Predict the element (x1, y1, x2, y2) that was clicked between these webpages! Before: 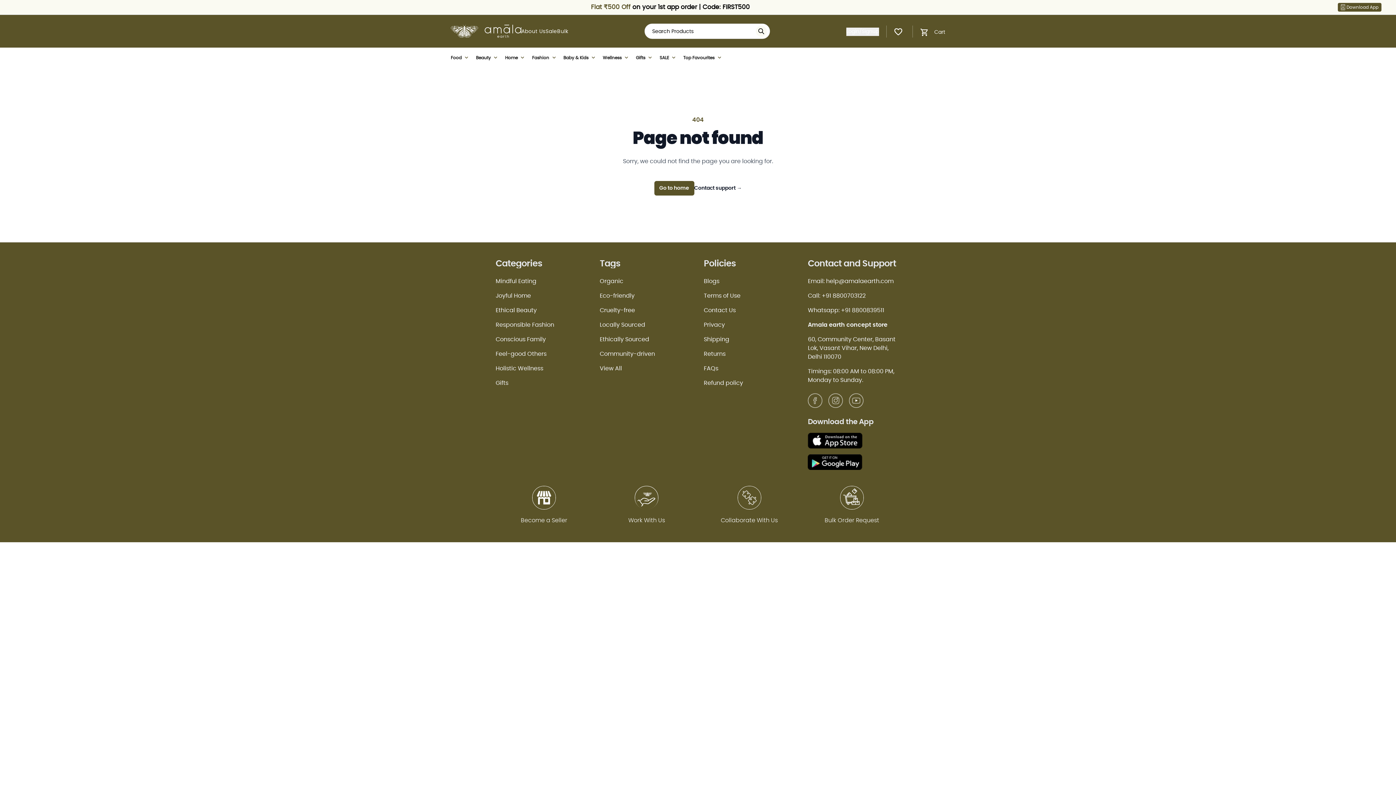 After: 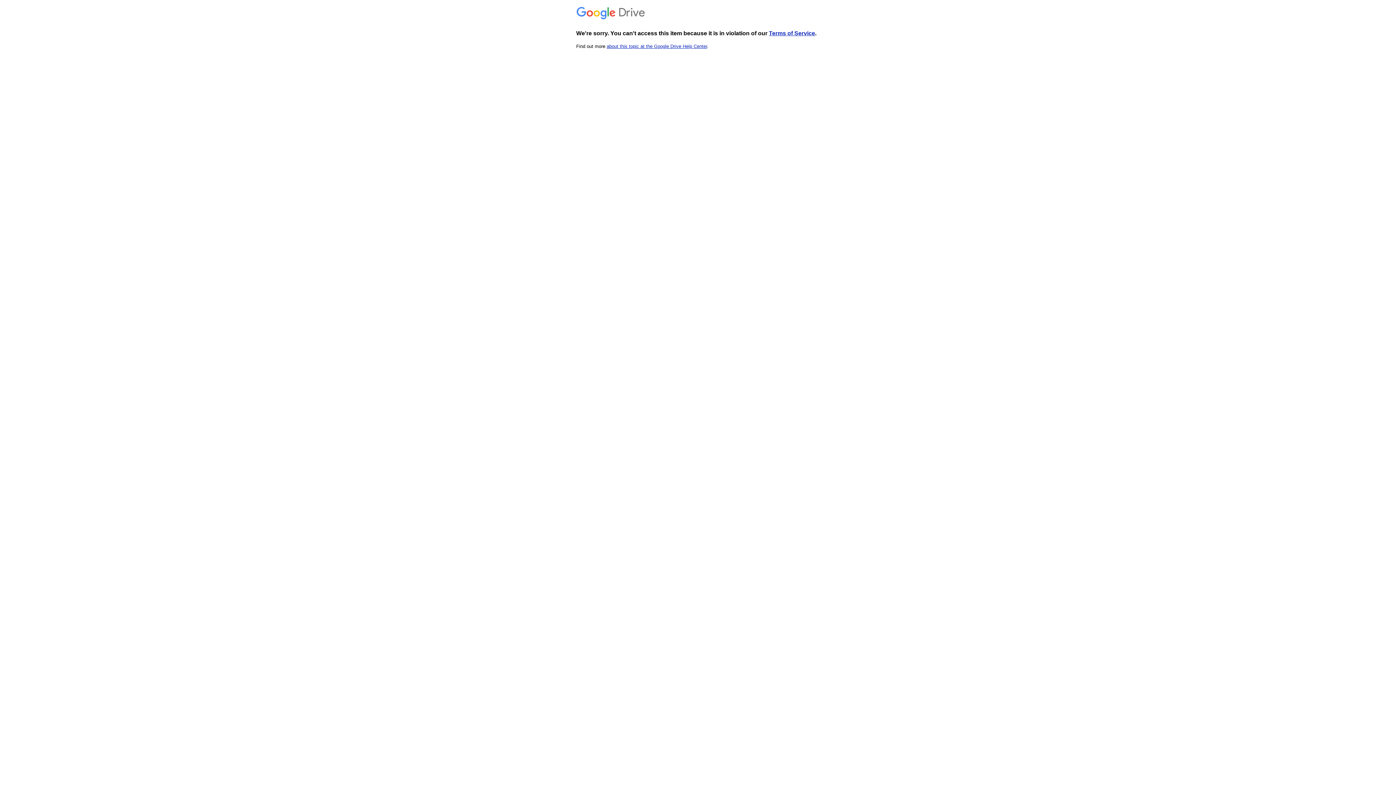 Action: label: Collaborate With Us bbox: (706, 515, 792, 525)